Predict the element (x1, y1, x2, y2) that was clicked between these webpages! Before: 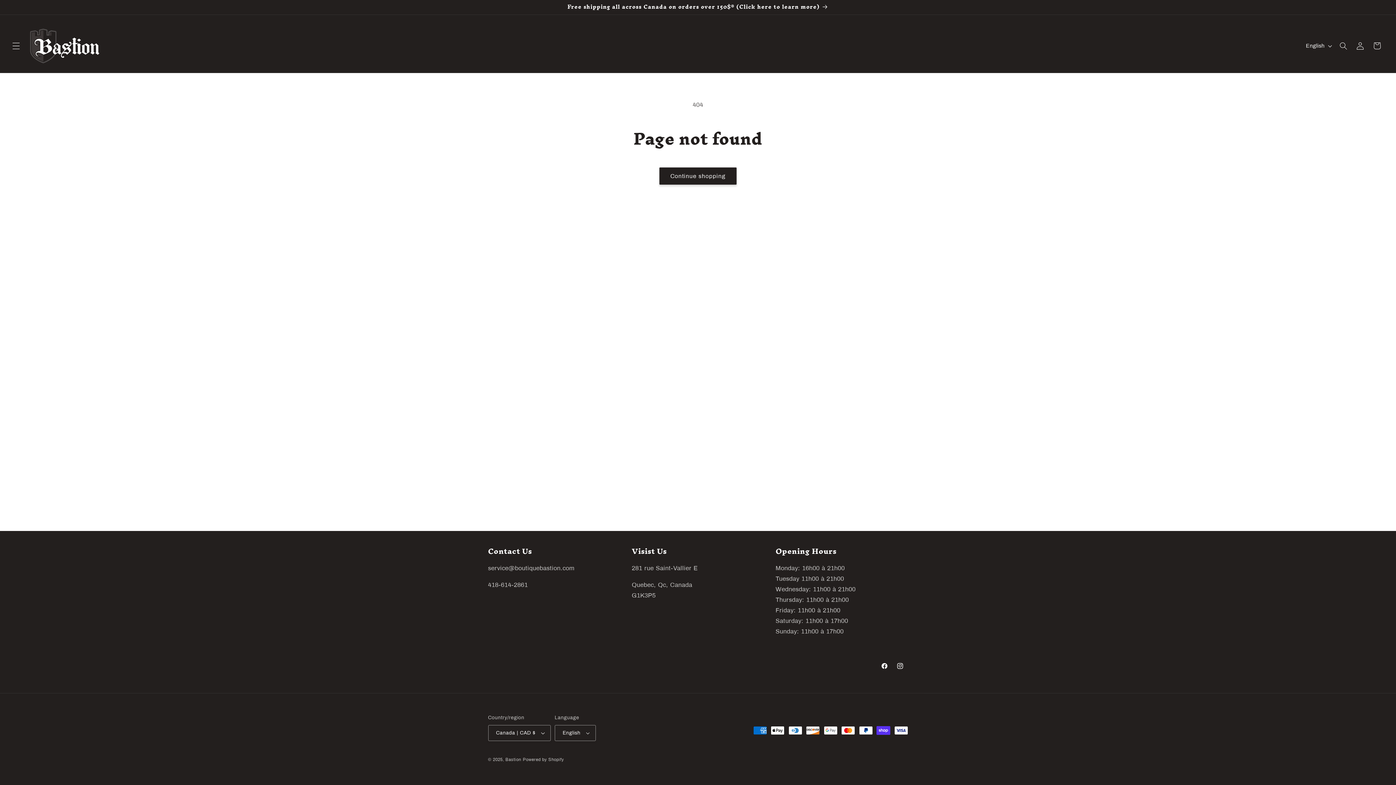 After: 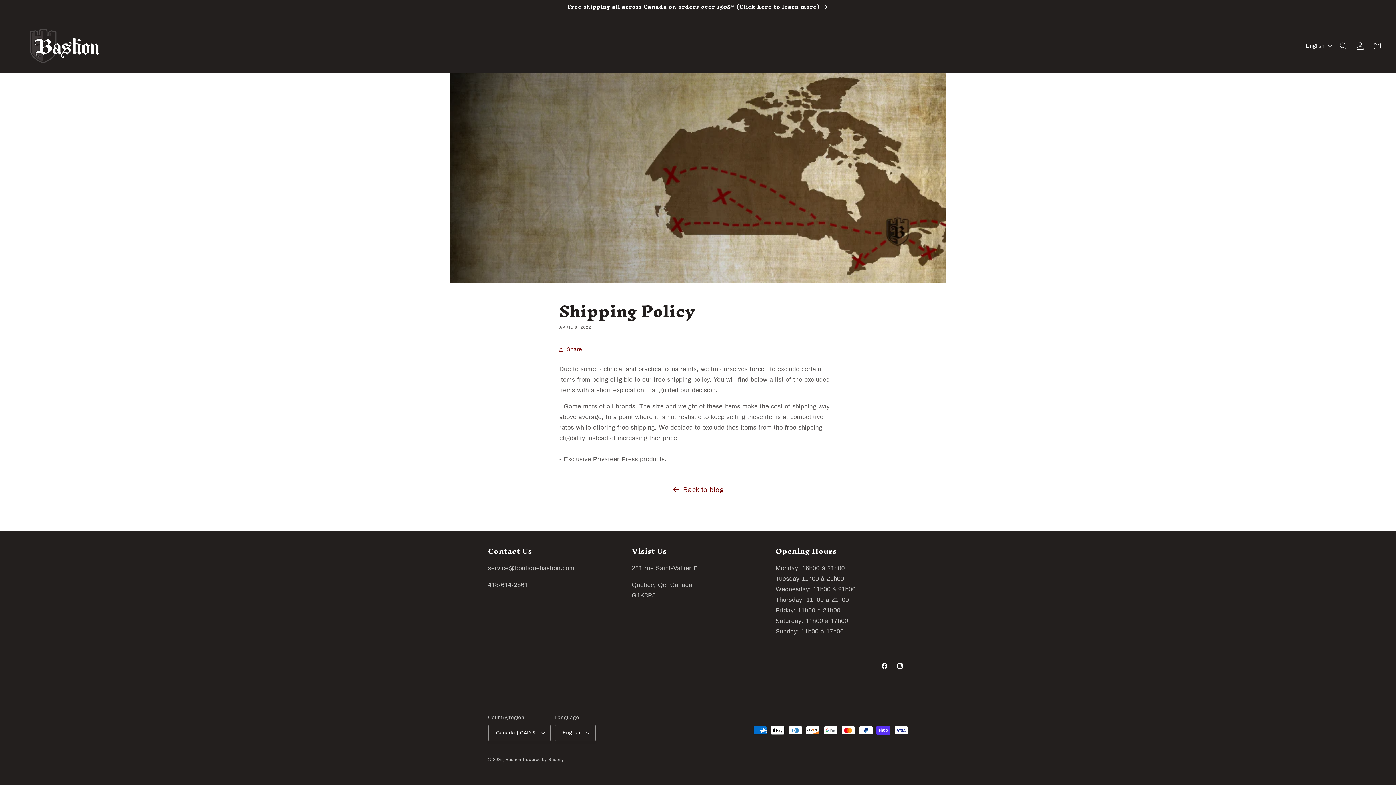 Action: label: Free shipping all across Canada on orders over 150$* (Click here to learn more) bbox: (481, 0, 915, 14)